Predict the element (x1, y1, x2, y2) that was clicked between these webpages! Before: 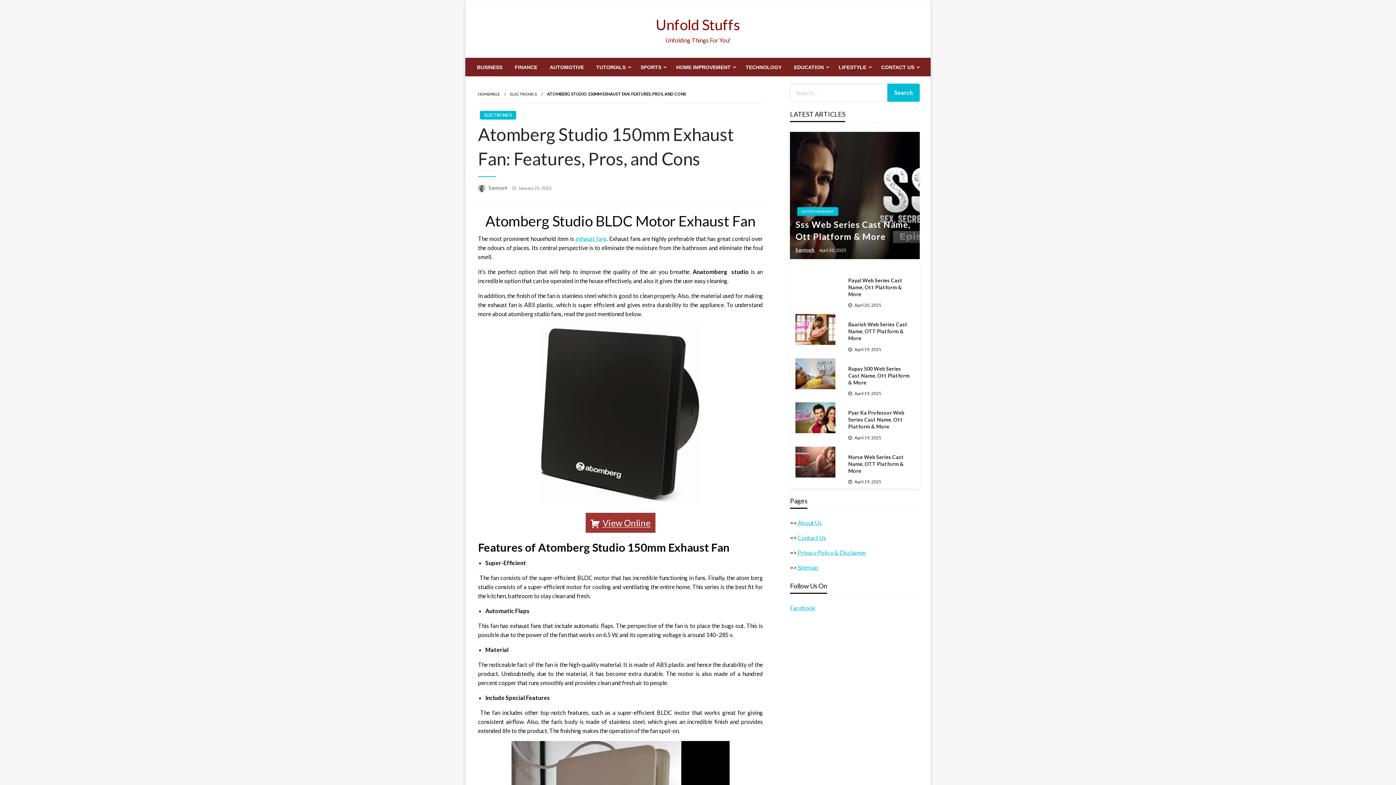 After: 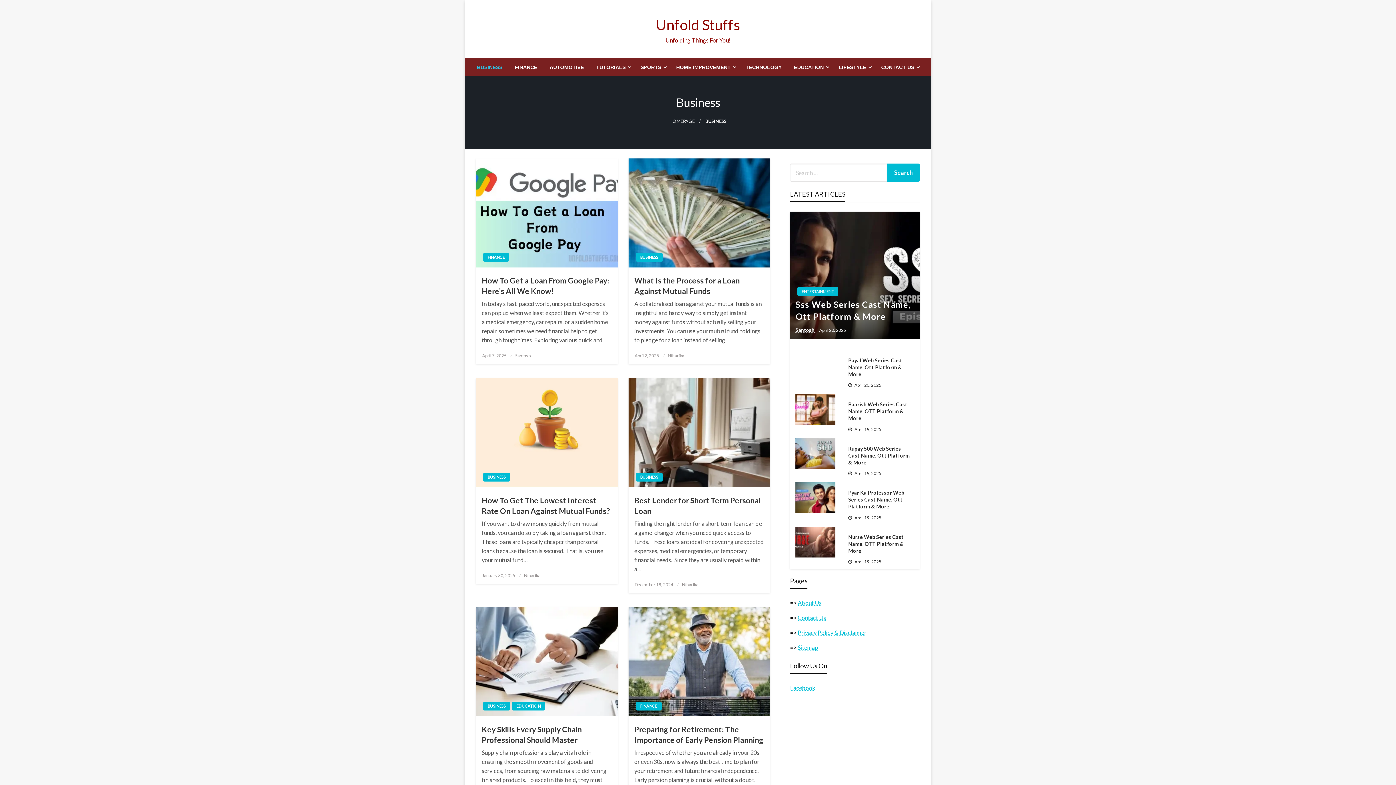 Action: bbox: (470, 58, 508, 76) label: BUSINESS